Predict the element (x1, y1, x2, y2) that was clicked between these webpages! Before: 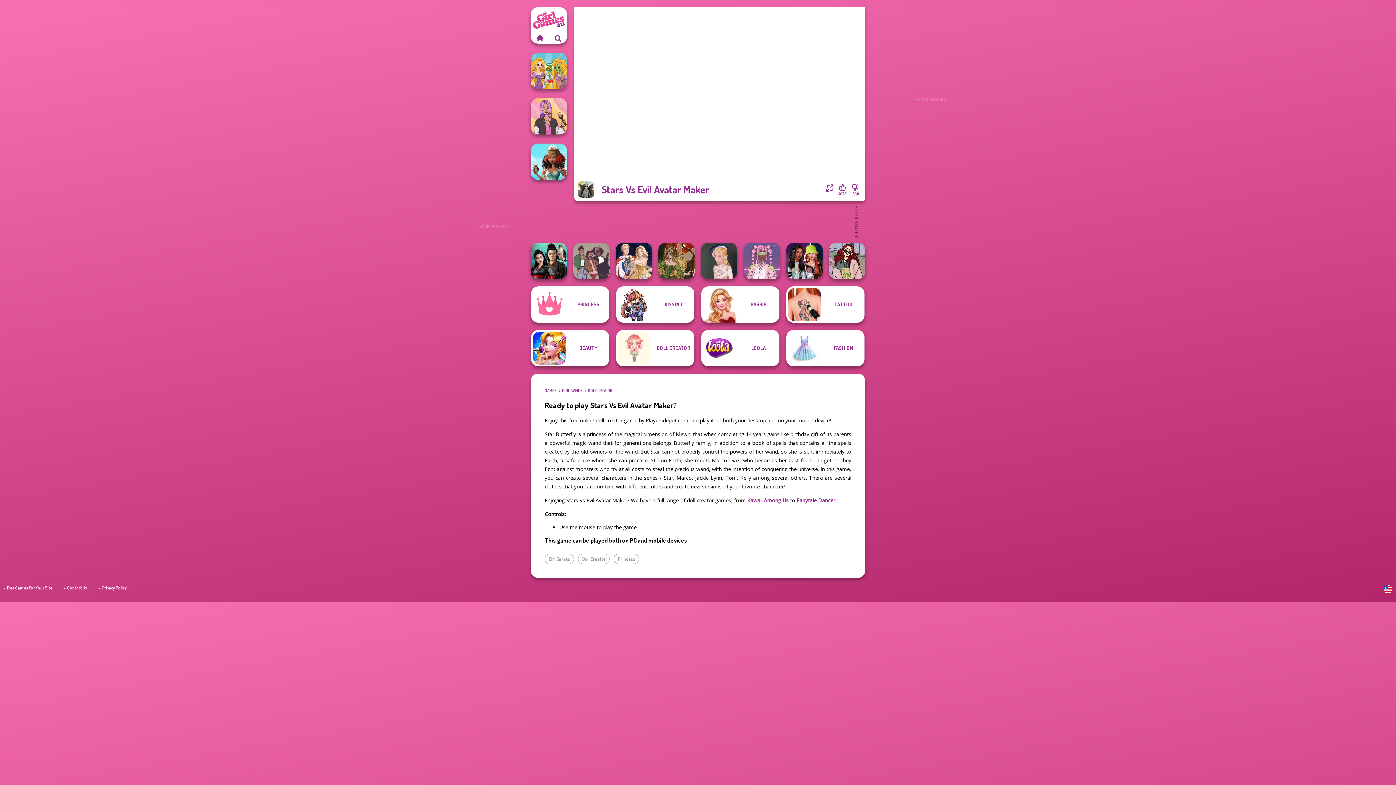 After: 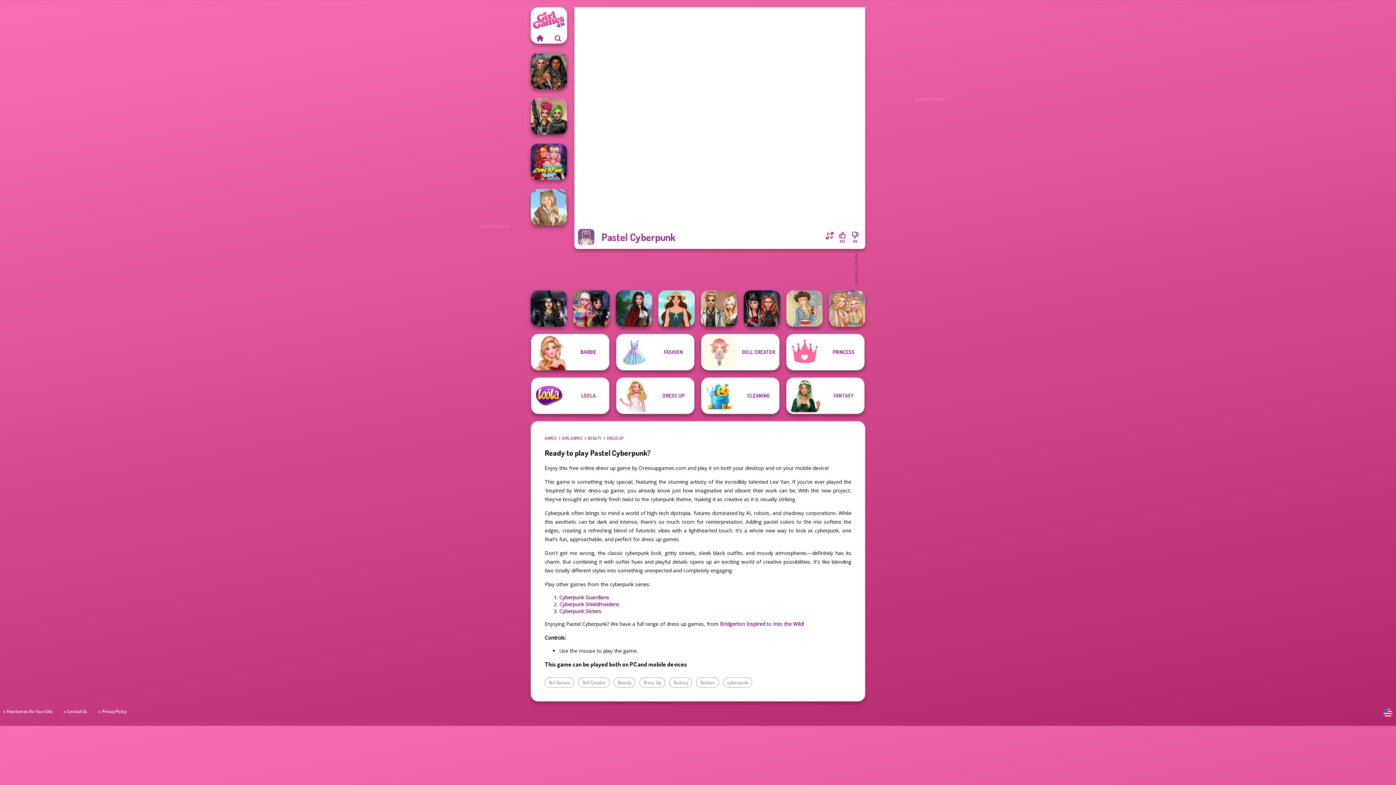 Action: bbox: (743, 242, 780, 279) label: Pastel Cyberpunk